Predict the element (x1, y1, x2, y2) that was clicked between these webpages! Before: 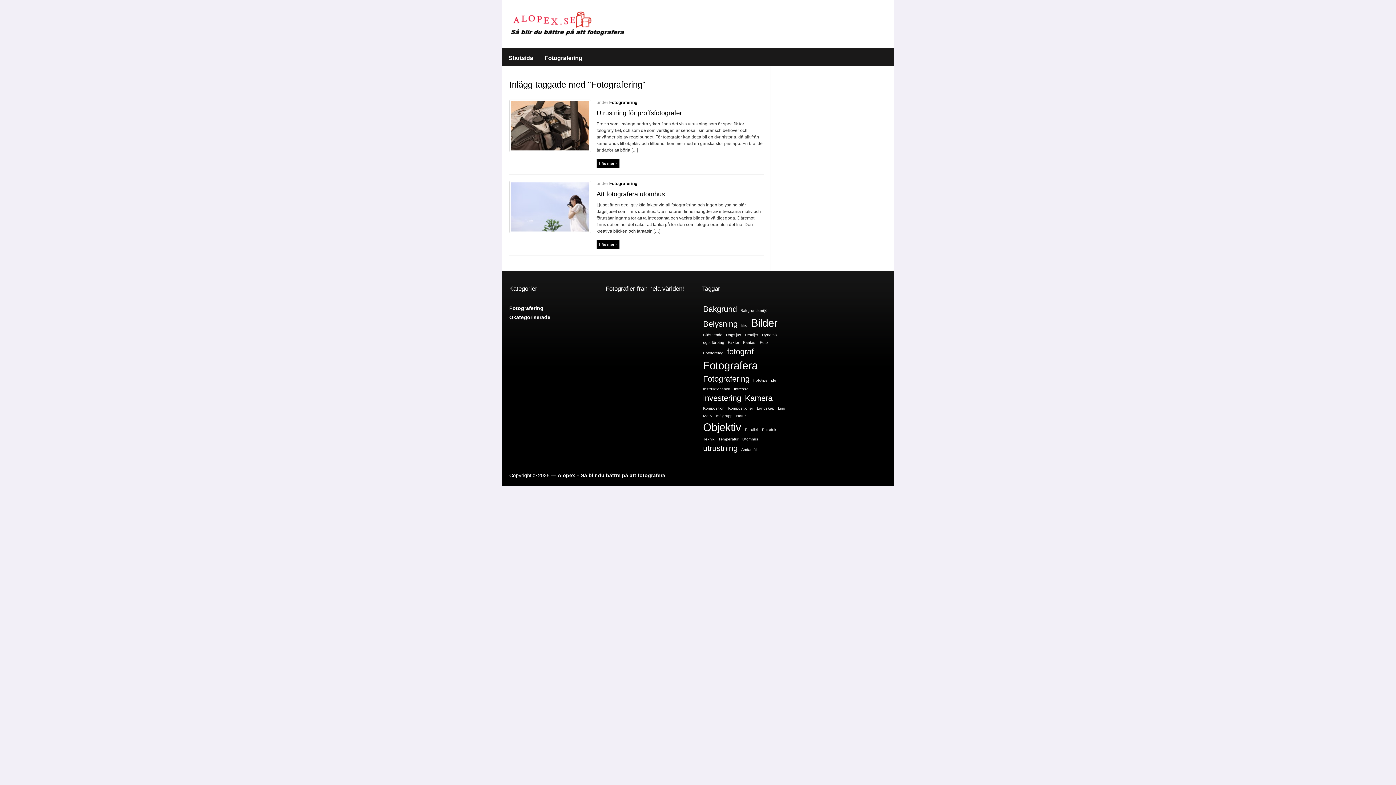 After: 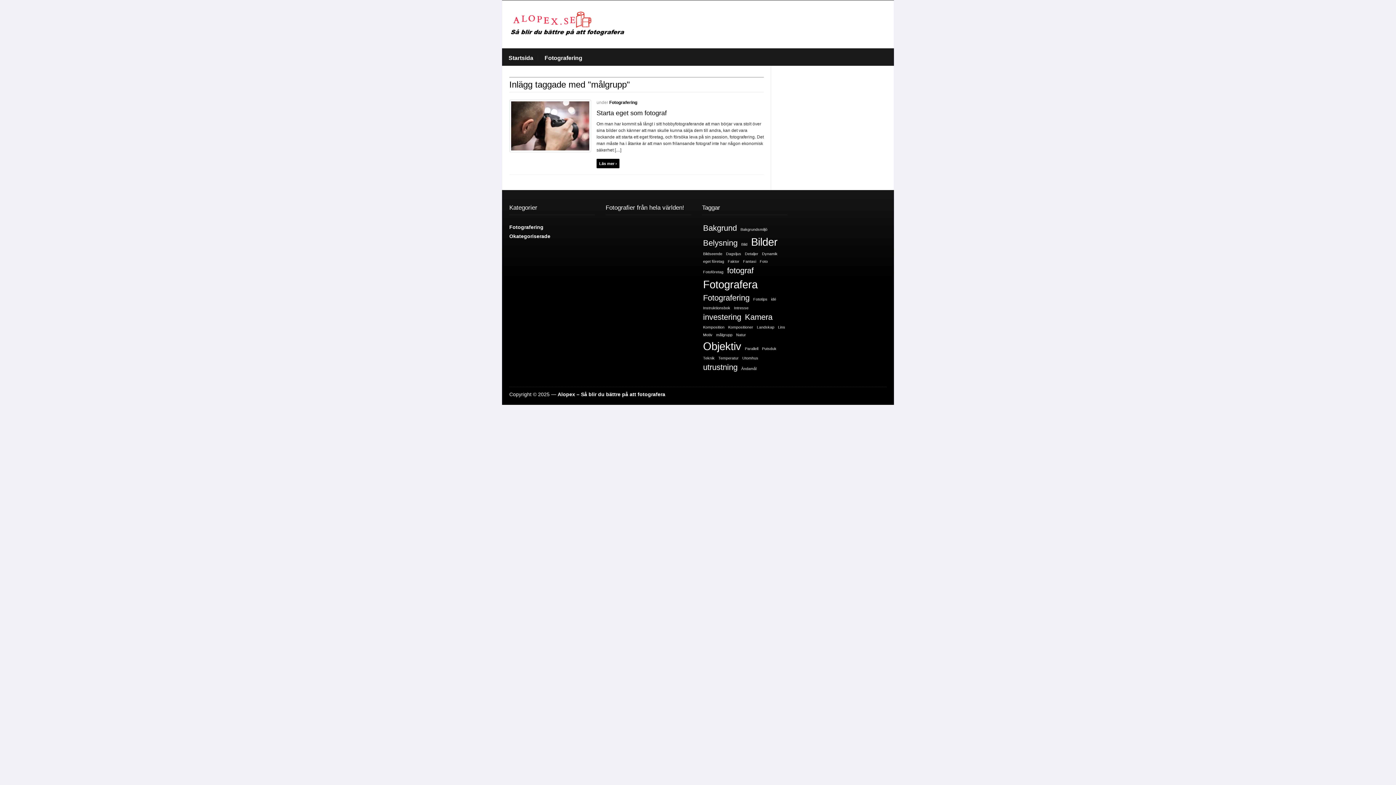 Action: label: målgrupp (1 objekt) bbox: (715, 413, 733, 418)